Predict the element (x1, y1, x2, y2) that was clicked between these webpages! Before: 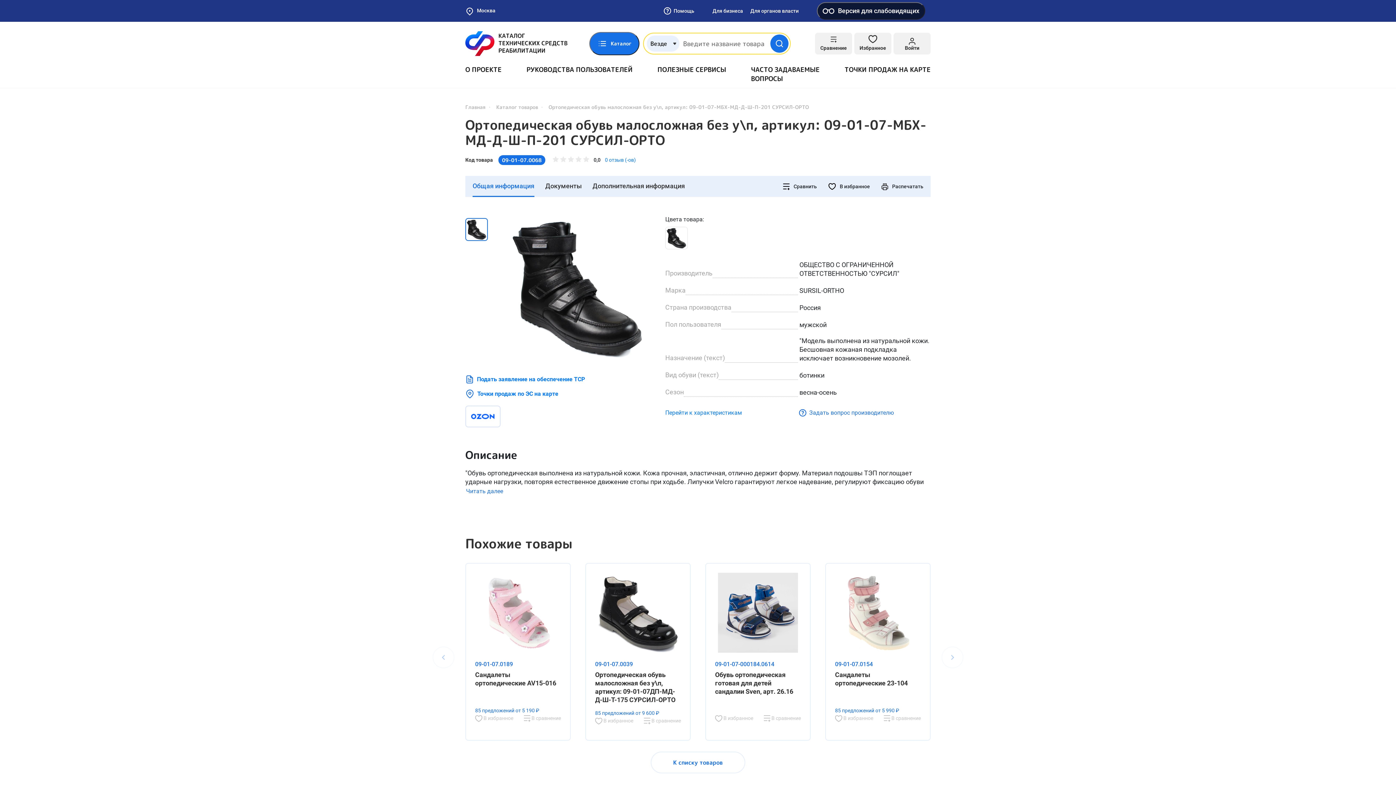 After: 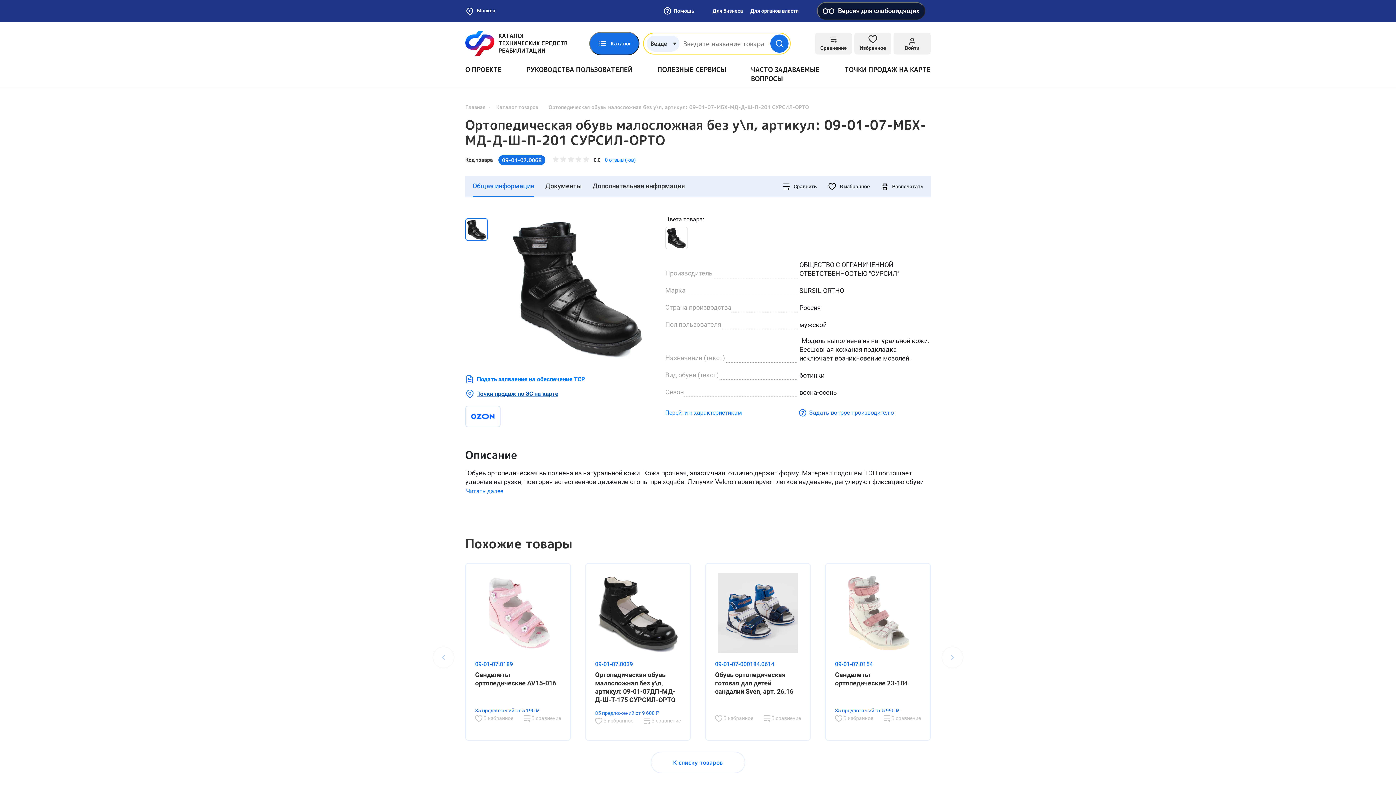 Action: label: Точки продаж по ЭС на карте bbox: (465, 389, 650, 398)